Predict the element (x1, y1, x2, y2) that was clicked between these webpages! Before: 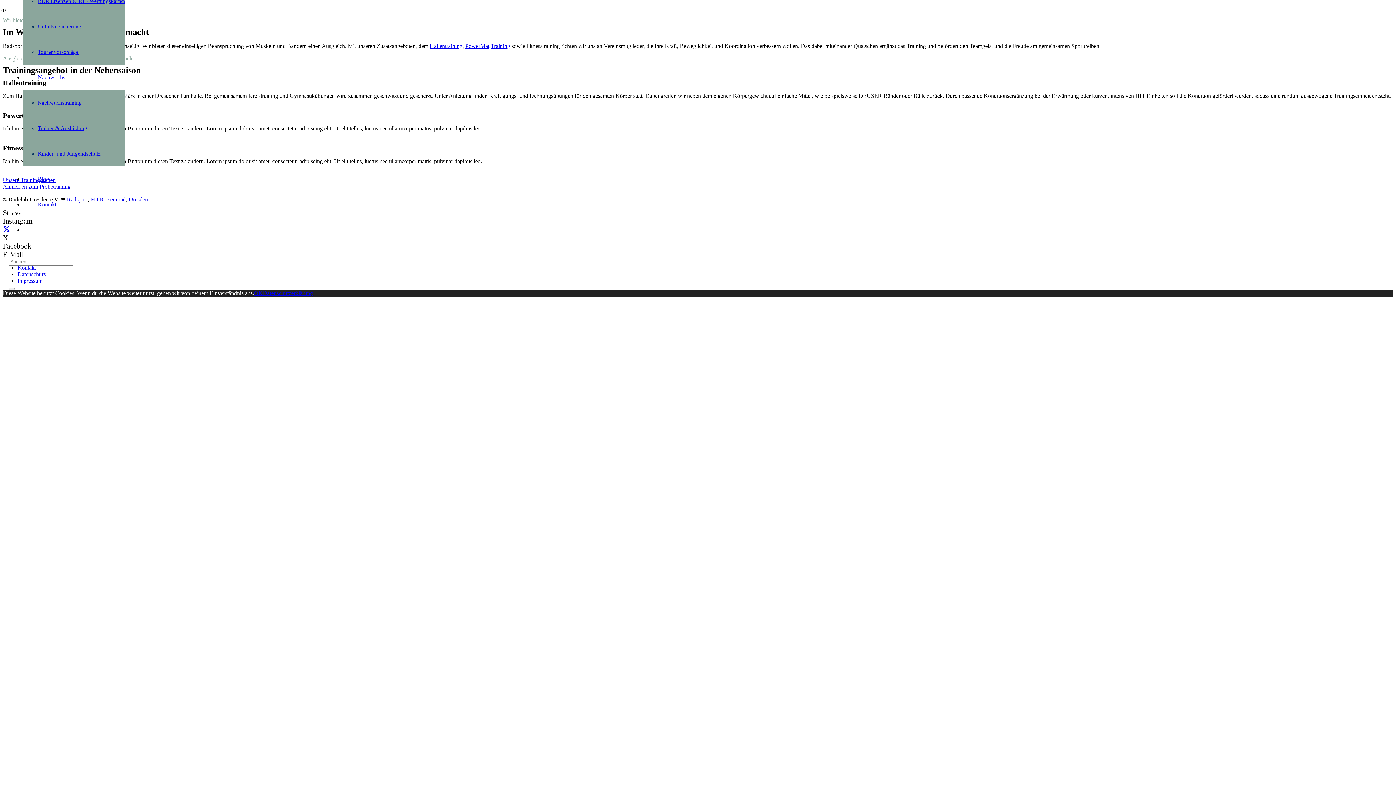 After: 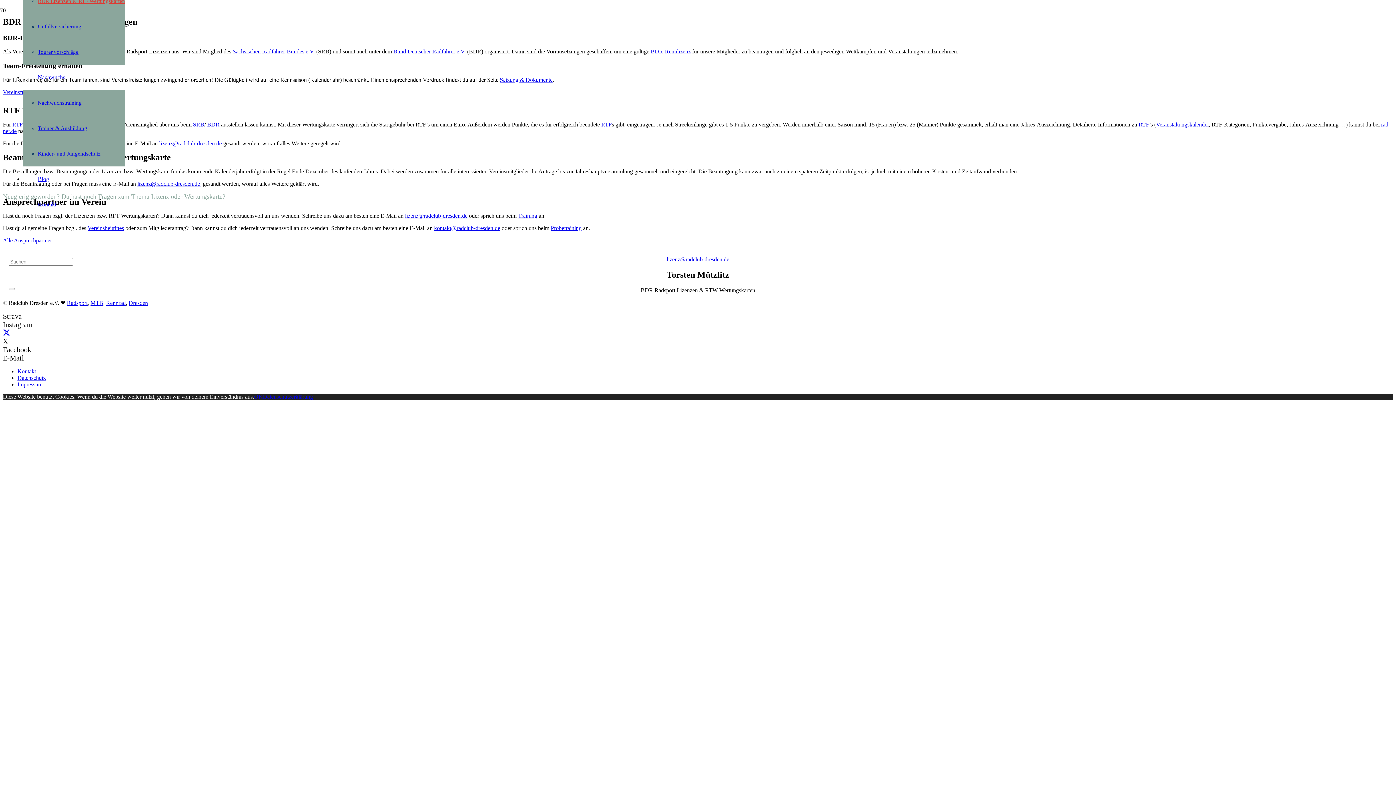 Action: label: BDR Lizenzen & RTF Wertungskarten bbox: (37, -1, 125, 3)